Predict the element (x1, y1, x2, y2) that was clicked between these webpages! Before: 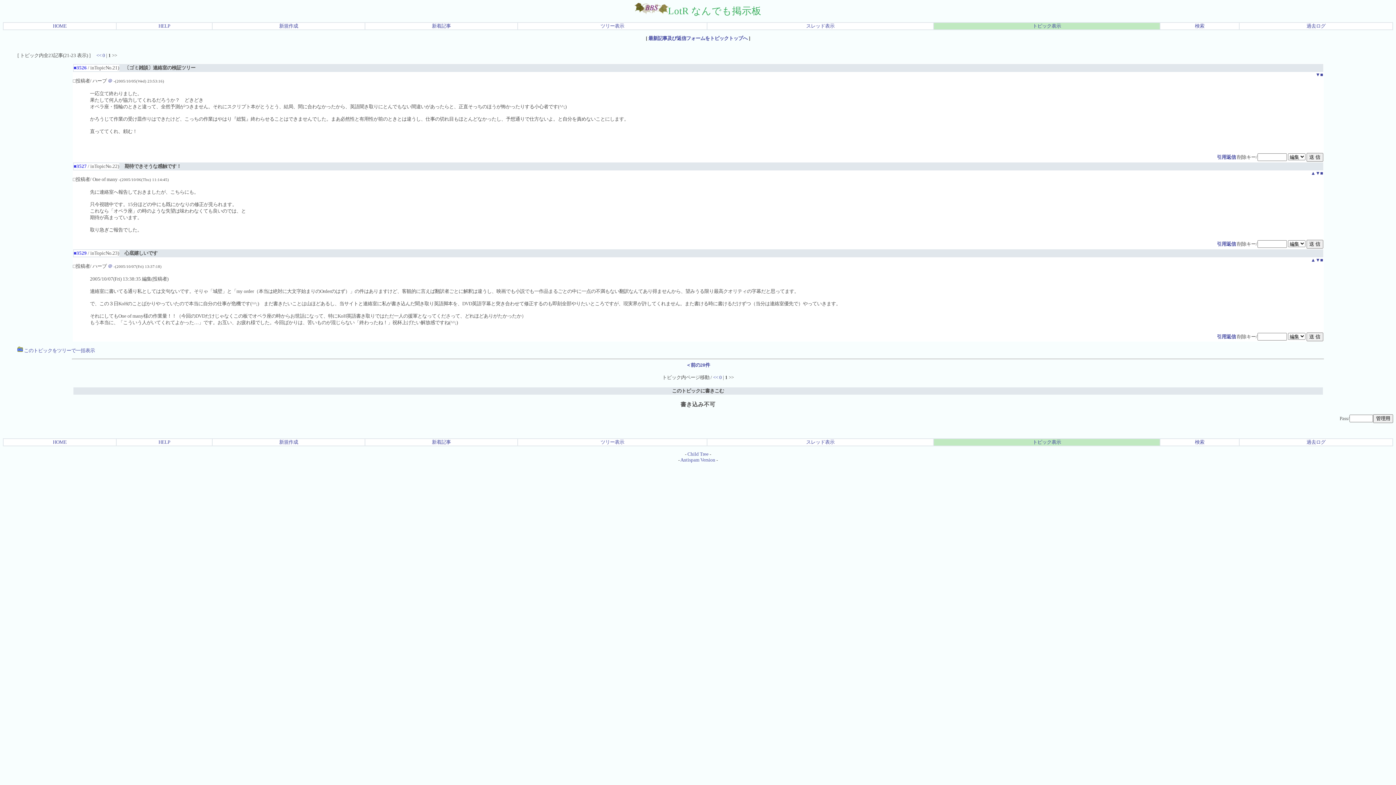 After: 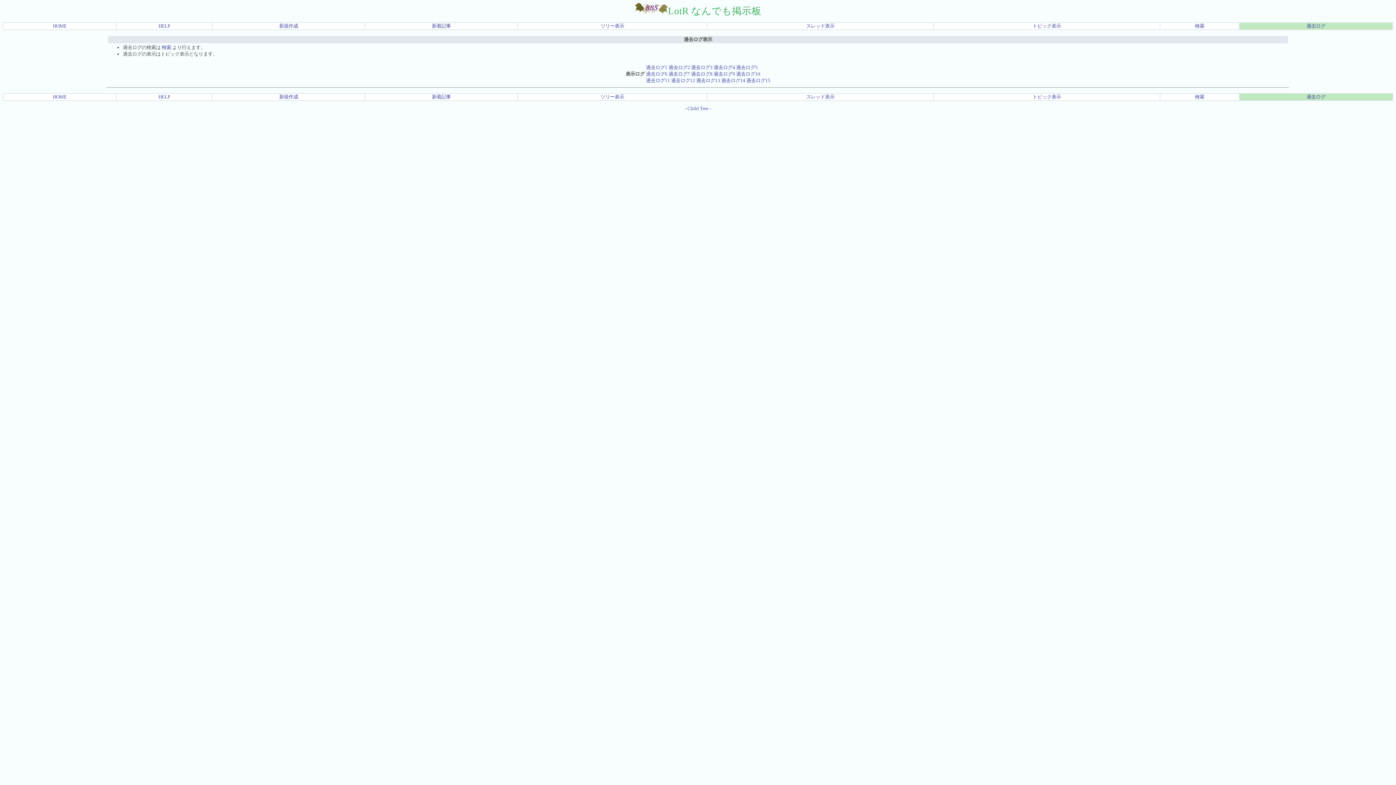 Action: bbox: (1306, 439, 1325, 445) label: 過去ログ